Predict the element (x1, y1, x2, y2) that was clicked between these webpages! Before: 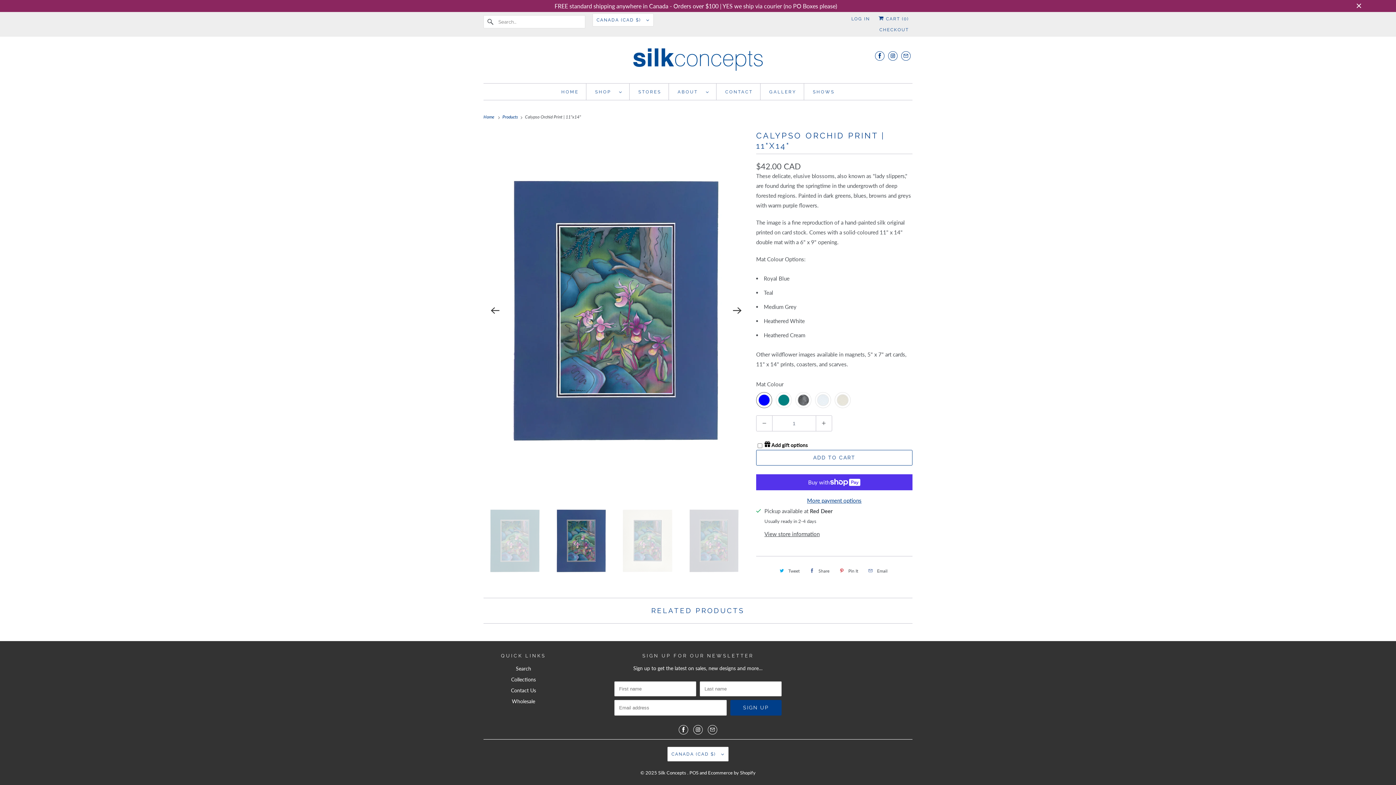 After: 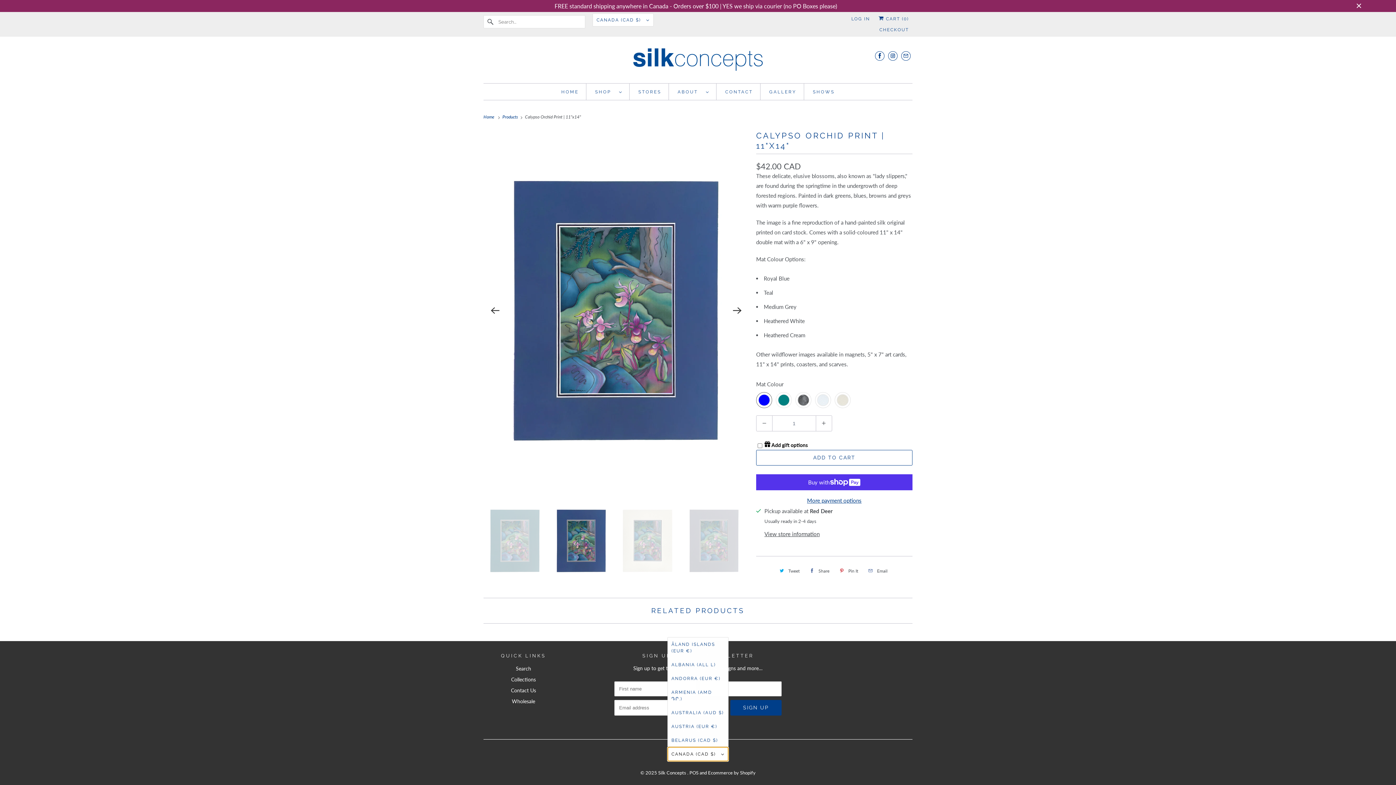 Action: label: CANADA (CAD $)  bbox: (667, 747, 728, 761)